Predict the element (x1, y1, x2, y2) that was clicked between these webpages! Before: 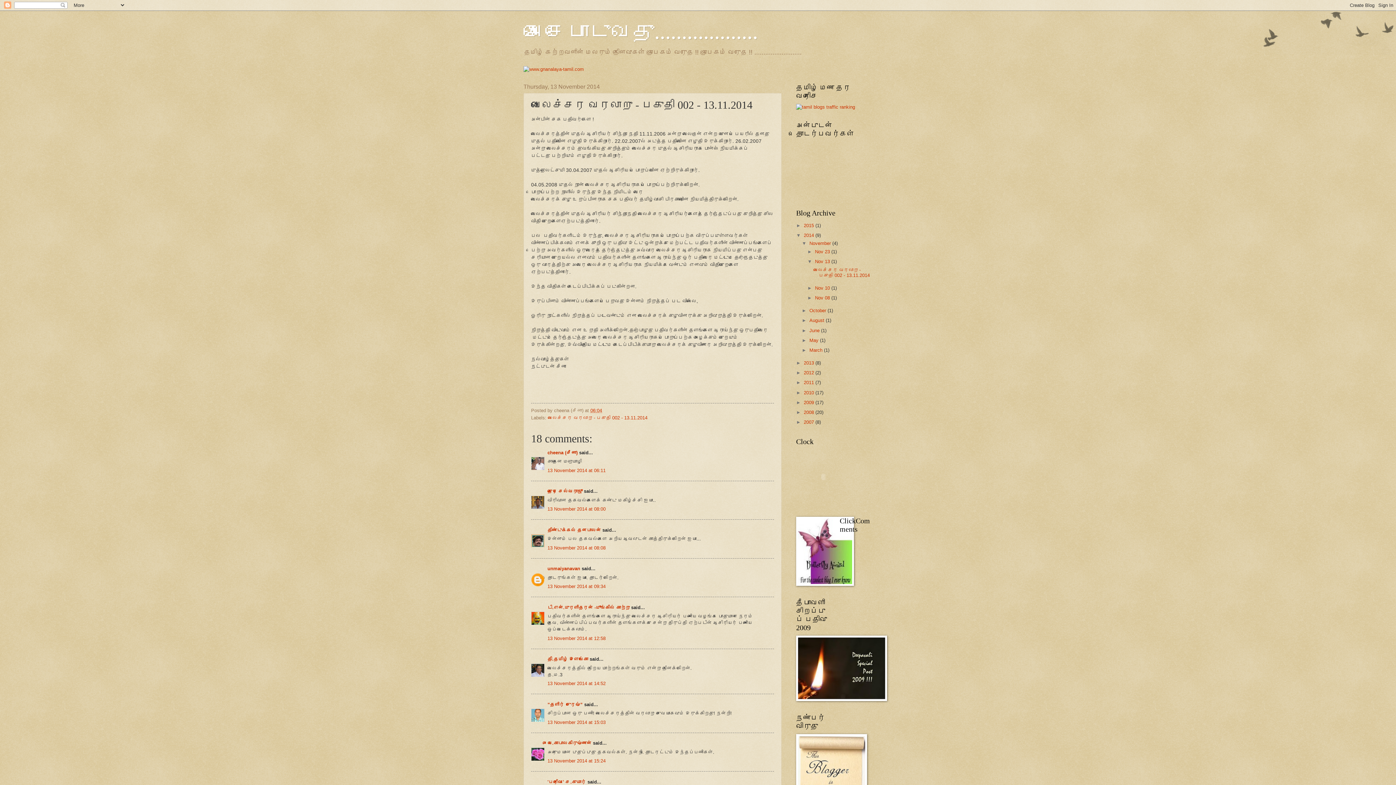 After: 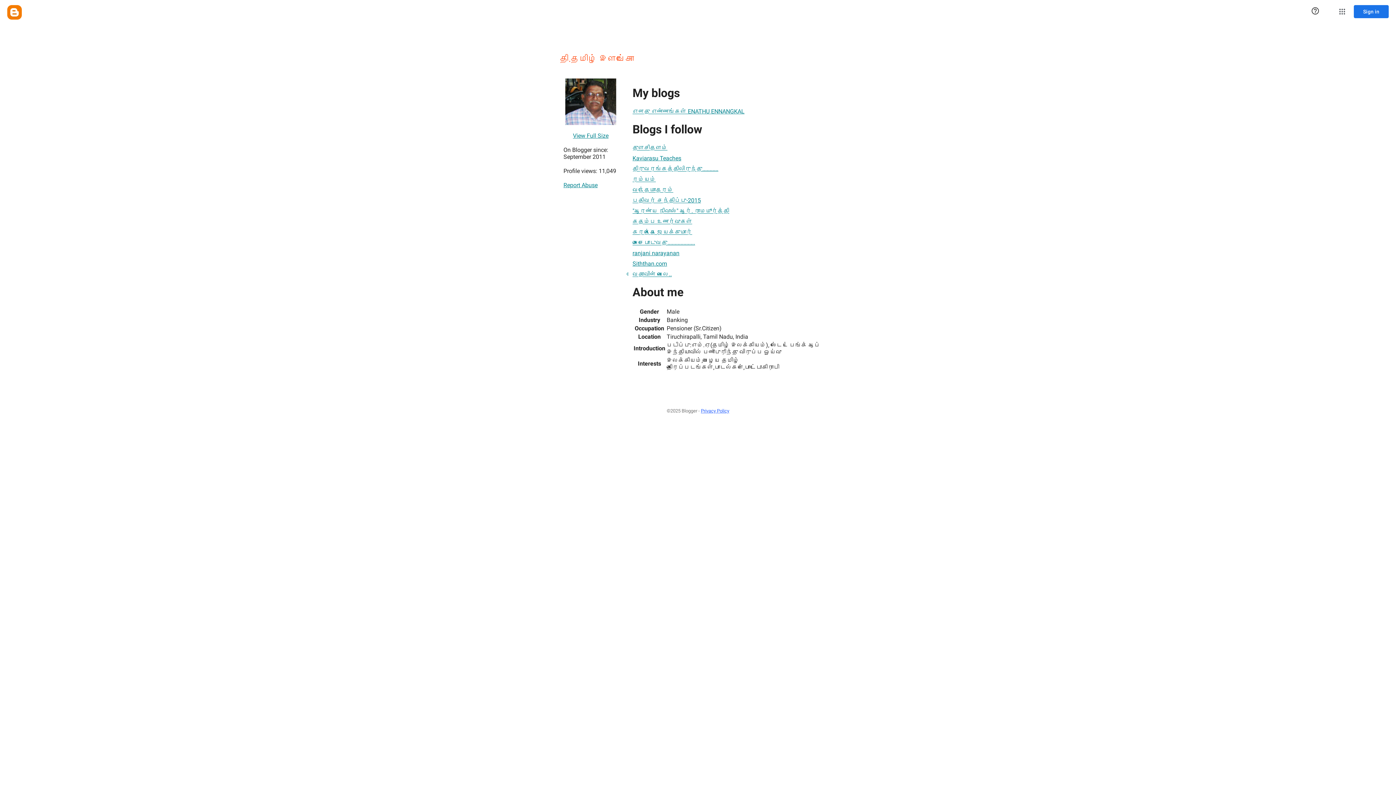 Action: bbox: (547, 656, 588, 662) label: தி.தமிழ் இளங்கோ